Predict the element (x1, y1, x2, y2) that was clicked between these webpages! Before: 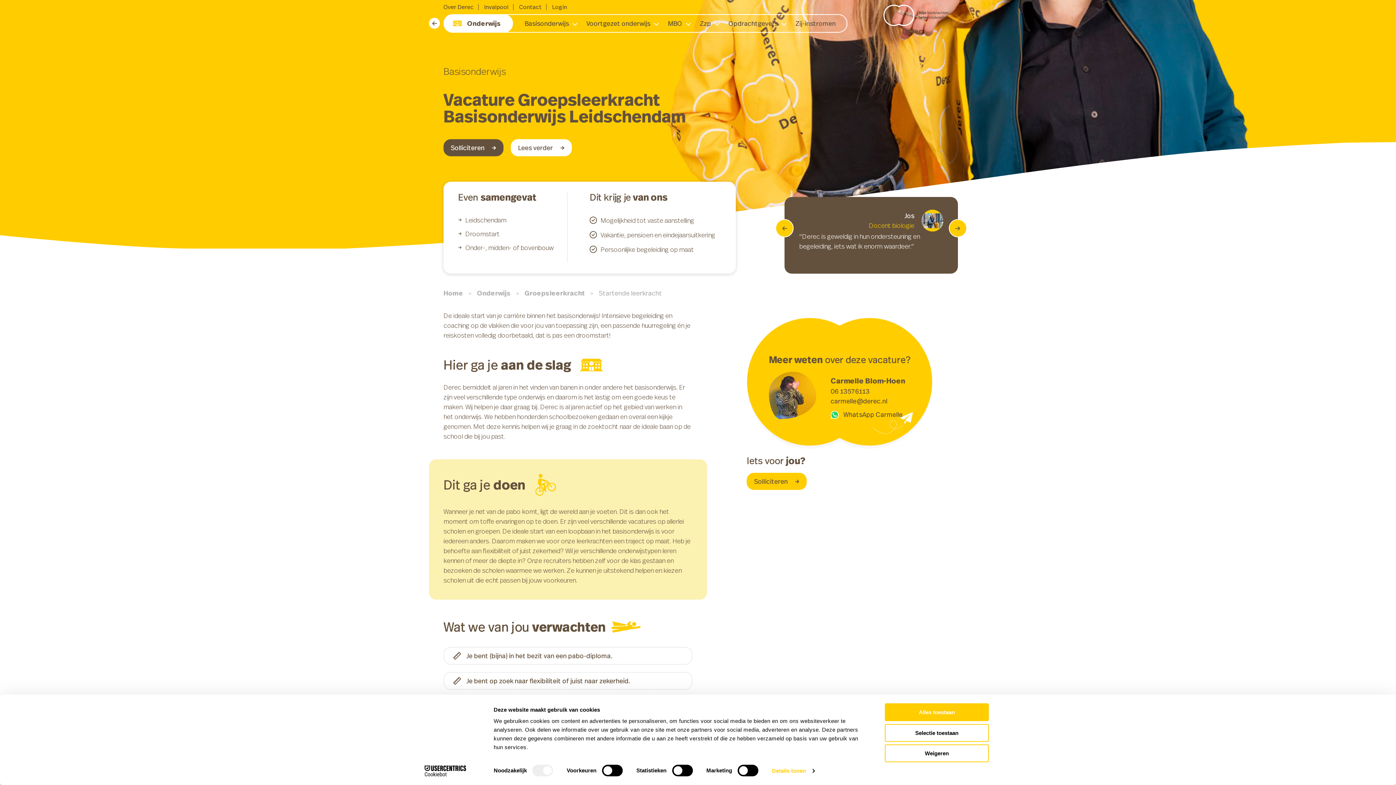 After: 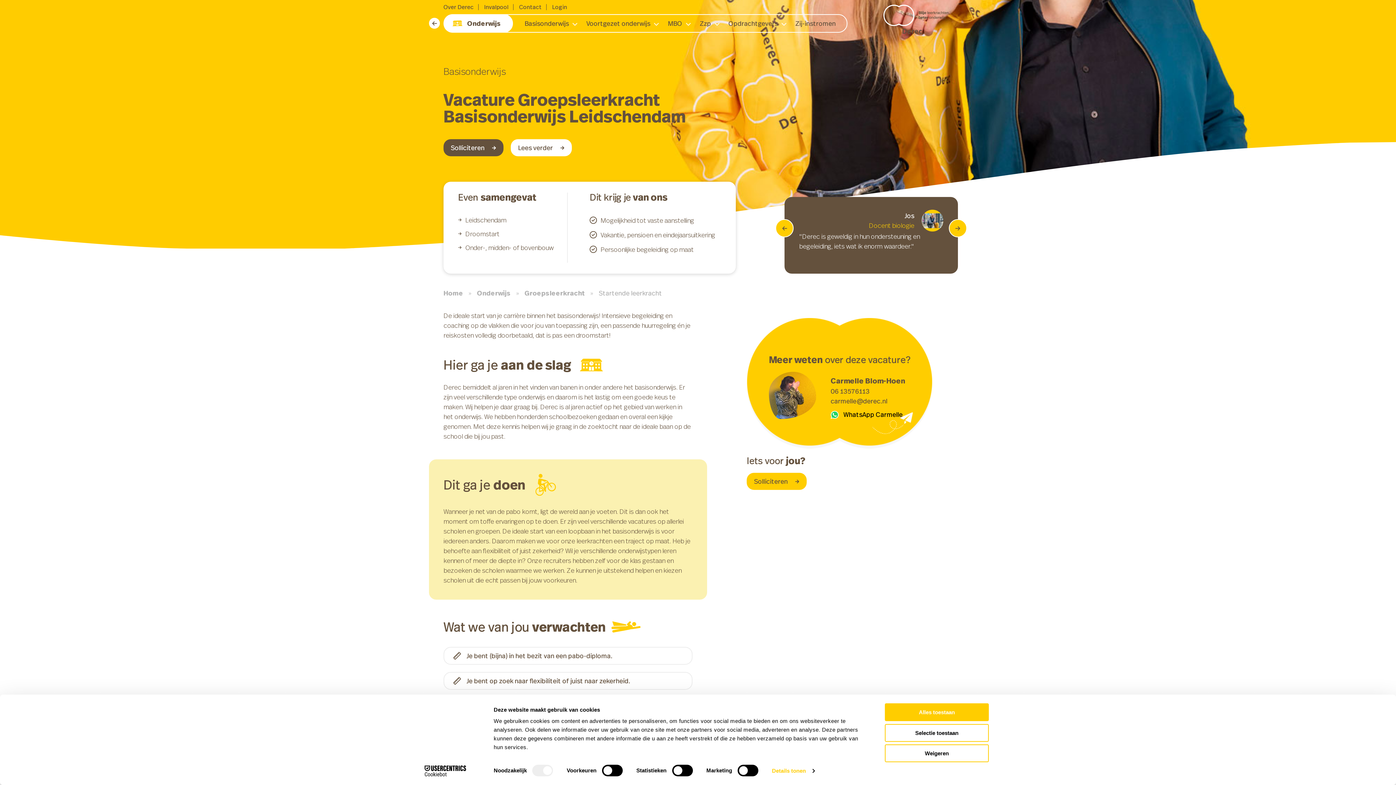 Action: bbox: (843, 409, 905, 419) label: WhatsApp Carmelle